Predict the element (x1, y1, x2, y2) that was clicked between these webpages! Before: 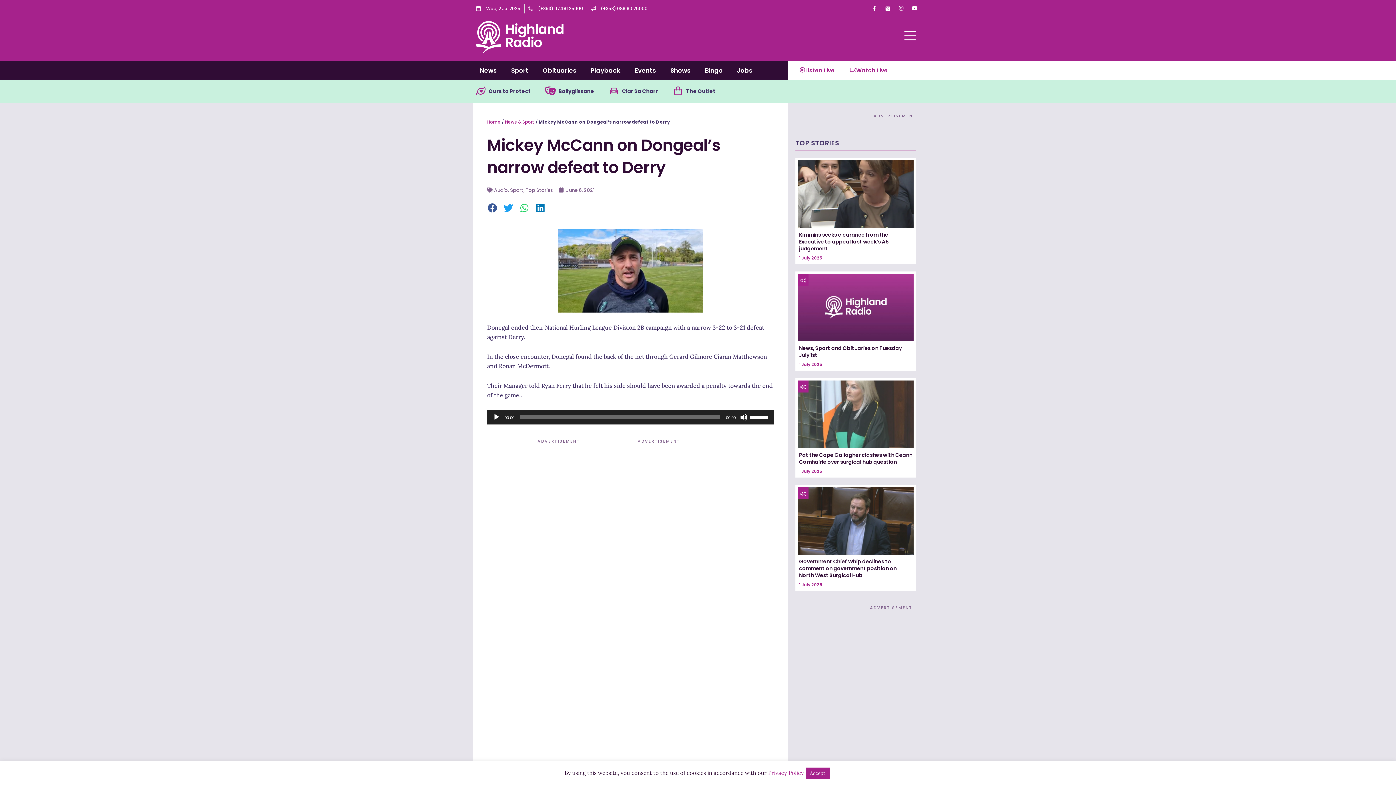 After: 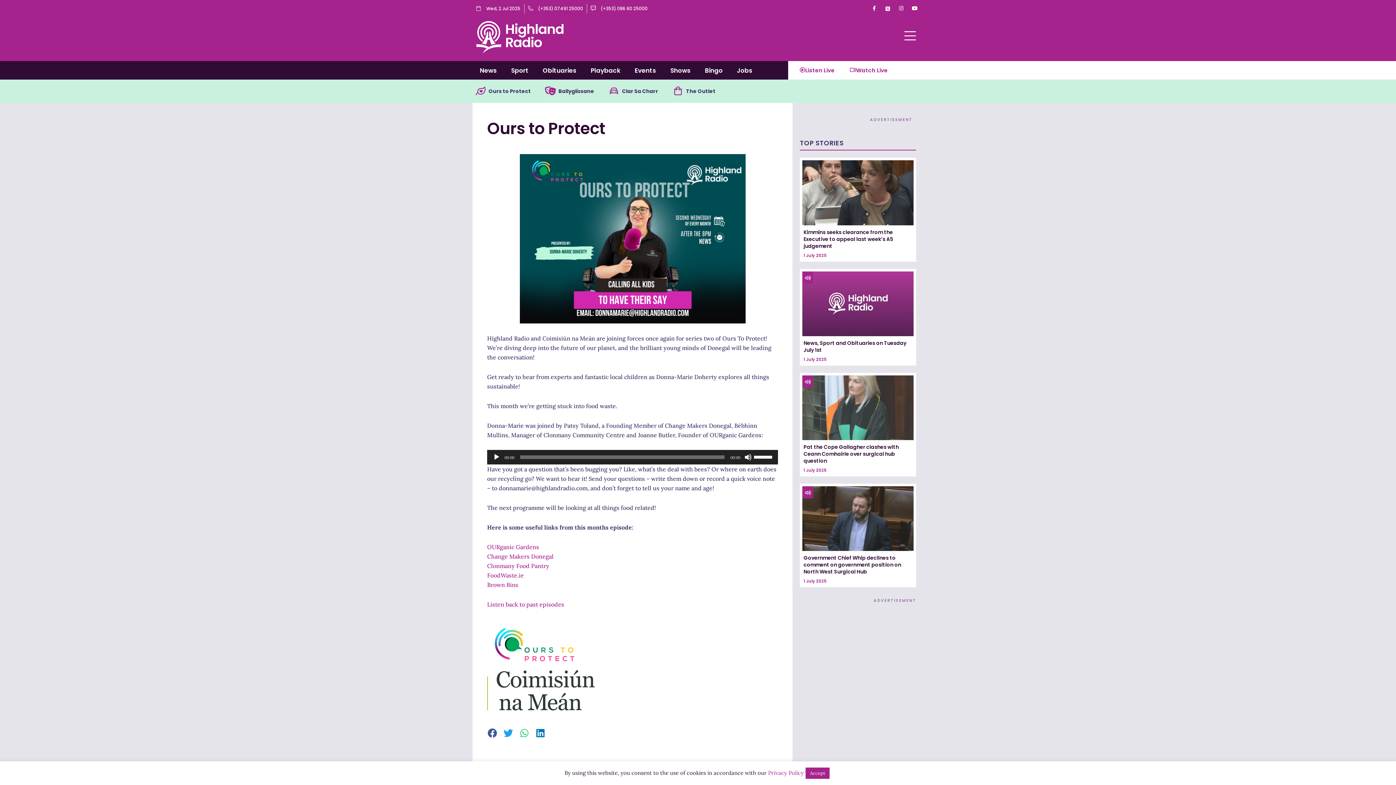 Action: bbox: (488, 87, 530, 94) label: Ours to Protect